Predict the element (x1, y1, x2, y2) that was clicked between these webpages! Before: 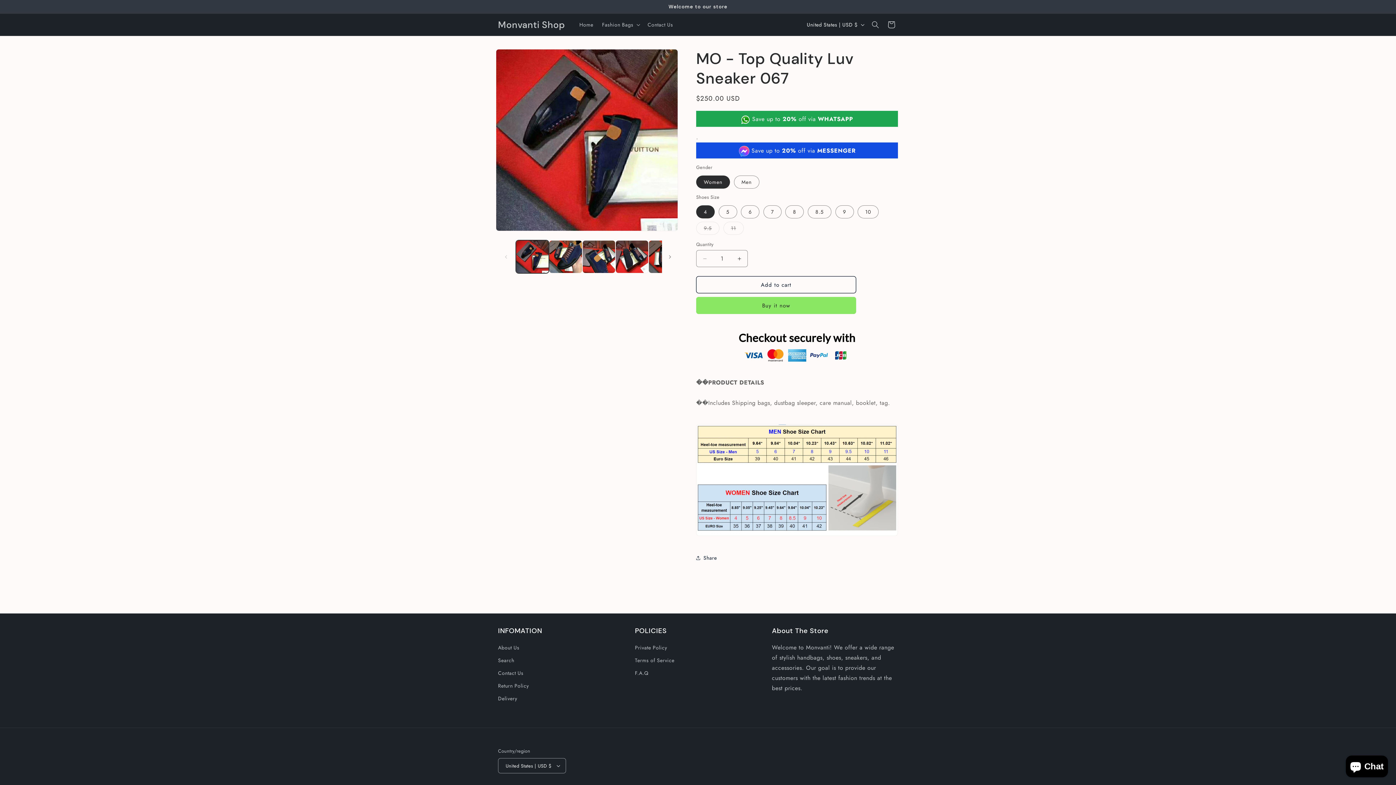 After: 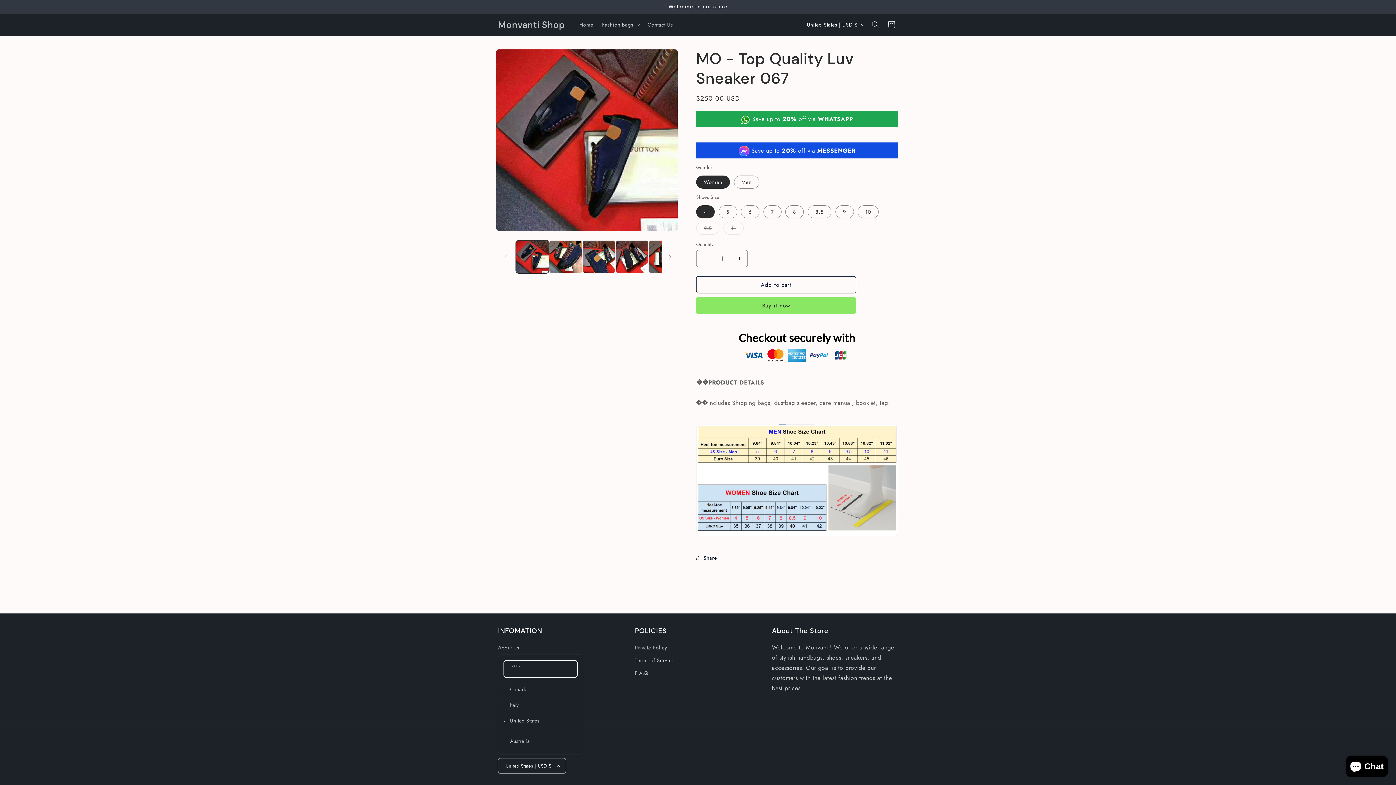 Action: label: United States | USD $ bbox: (498, 758, 566, 773)